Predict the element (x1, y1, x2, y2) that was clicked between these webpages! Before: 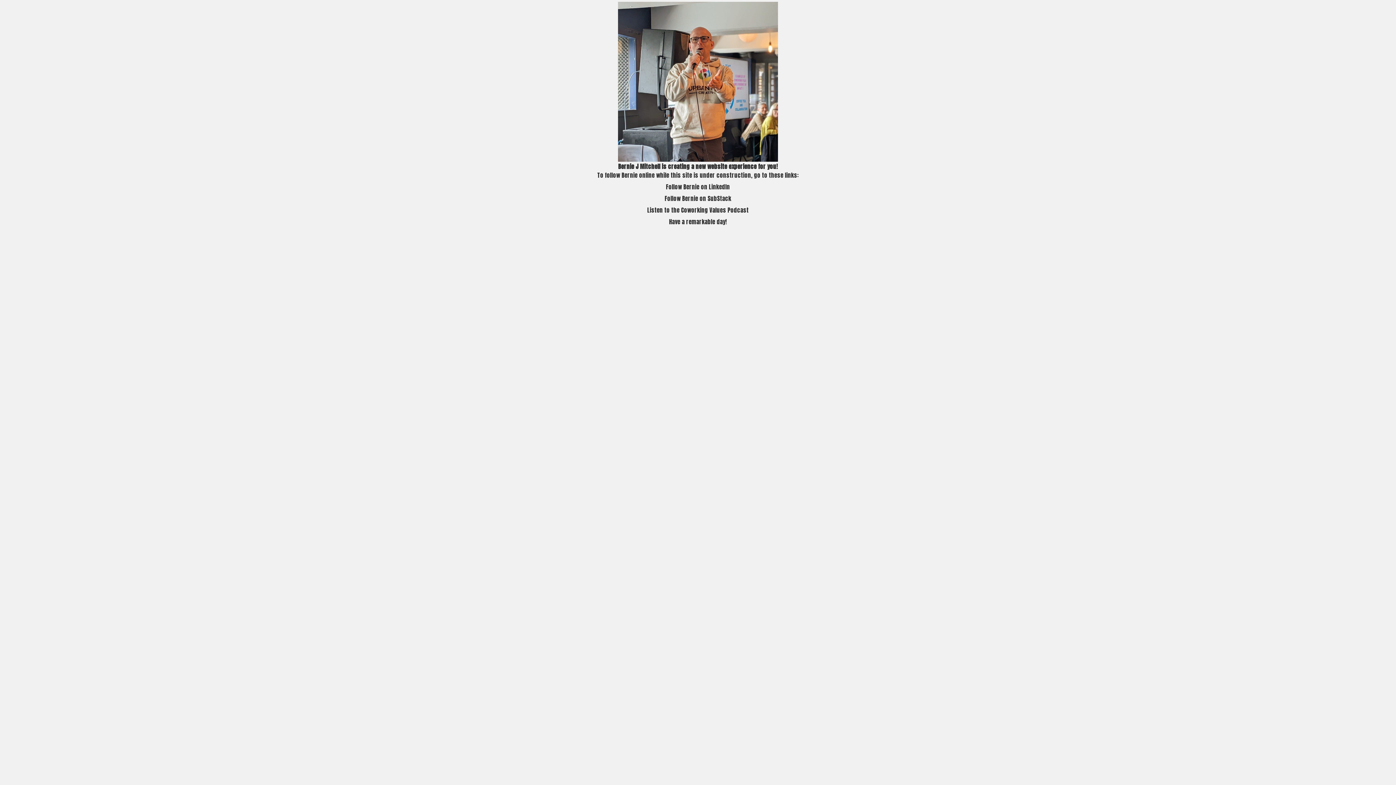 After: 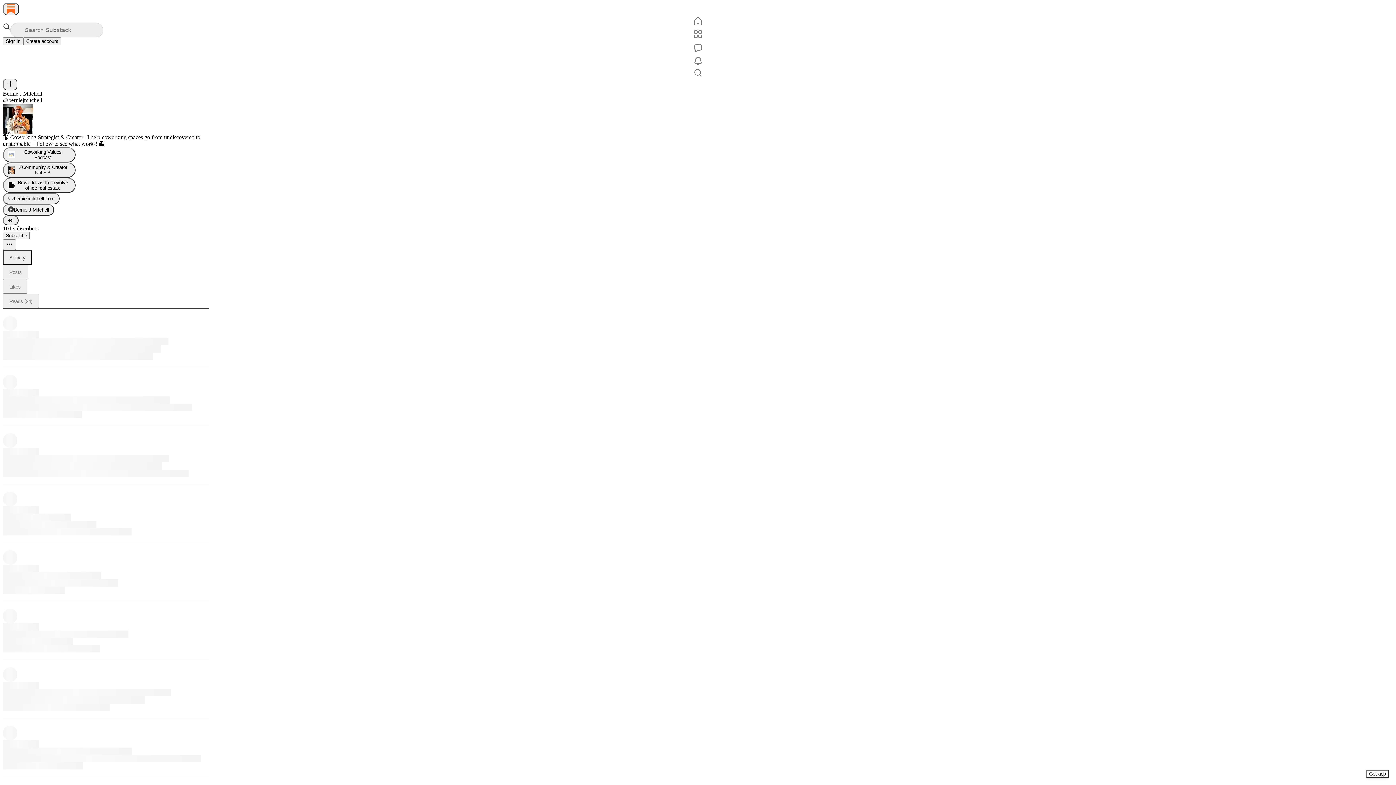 Action: label: Follow Bernie on SubStack bbox: (664, 194, 731, 202)